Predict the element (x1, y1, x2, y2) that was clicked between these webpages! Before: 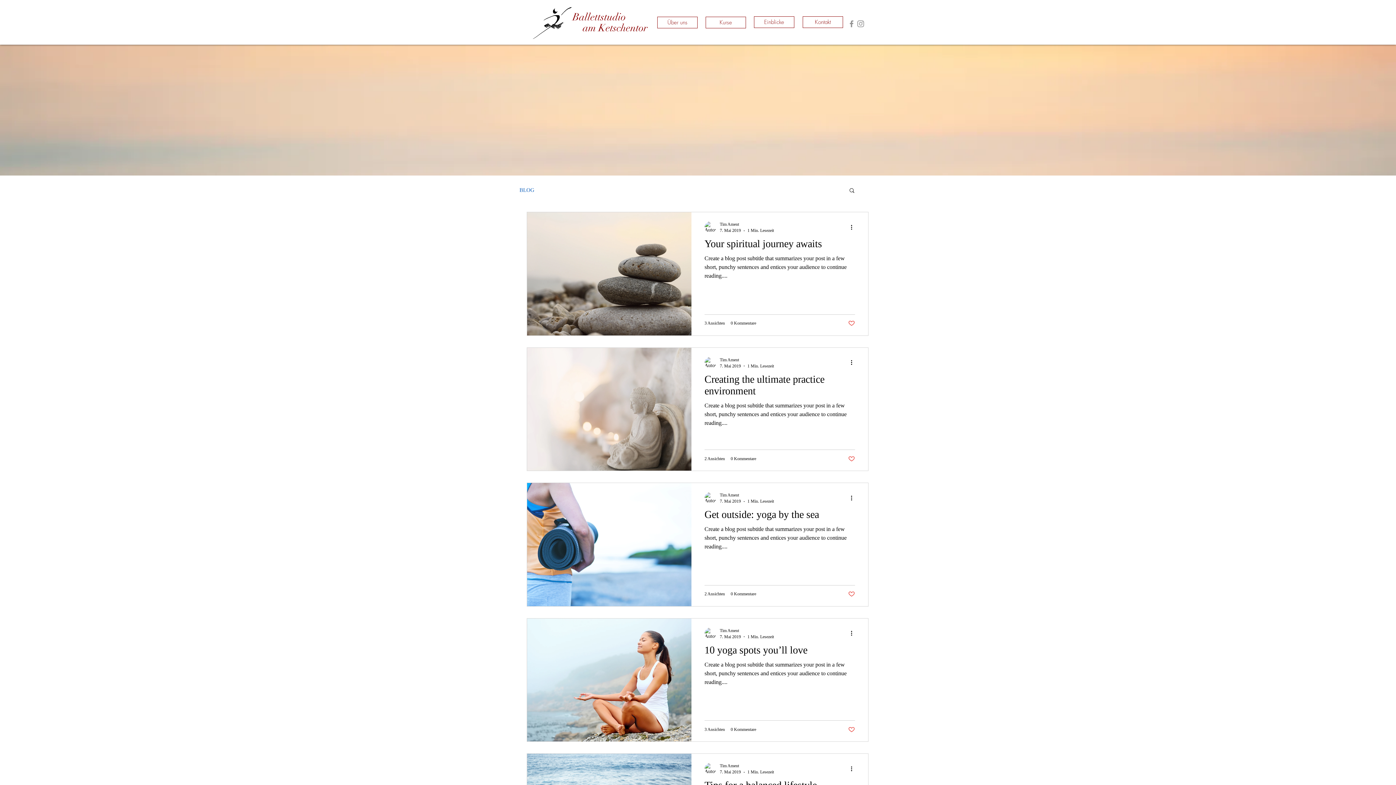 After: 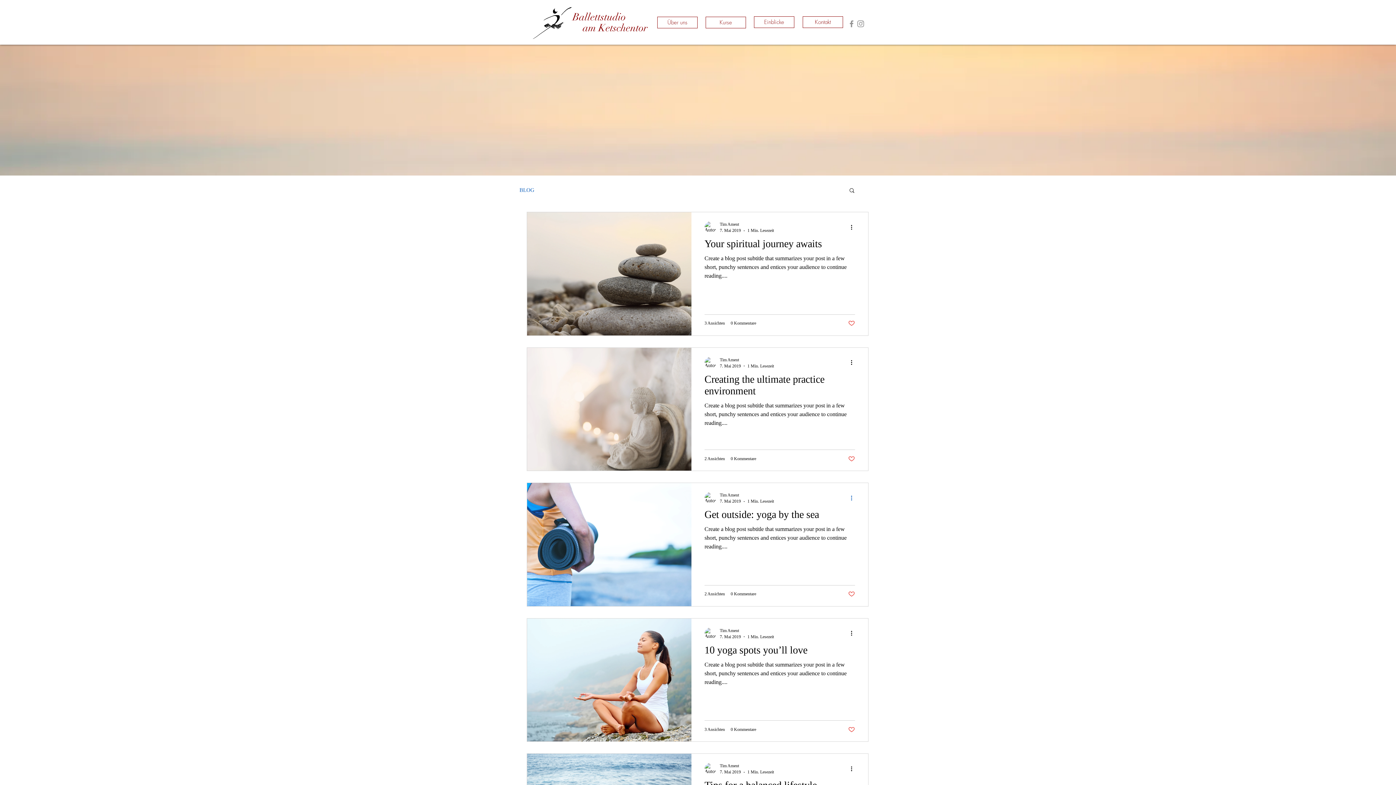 Action: label: Weitere Aktionen bbox: (849, 493, 858, 502)